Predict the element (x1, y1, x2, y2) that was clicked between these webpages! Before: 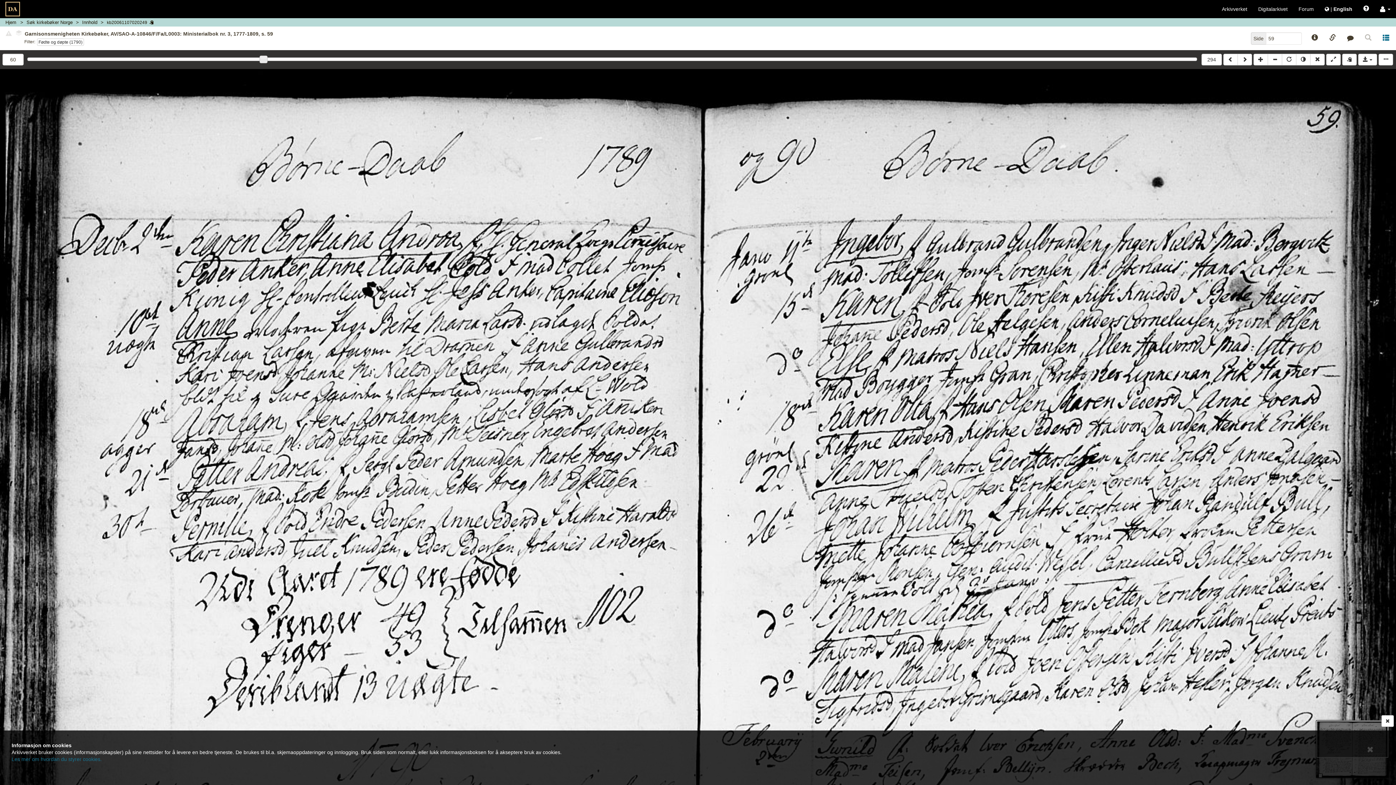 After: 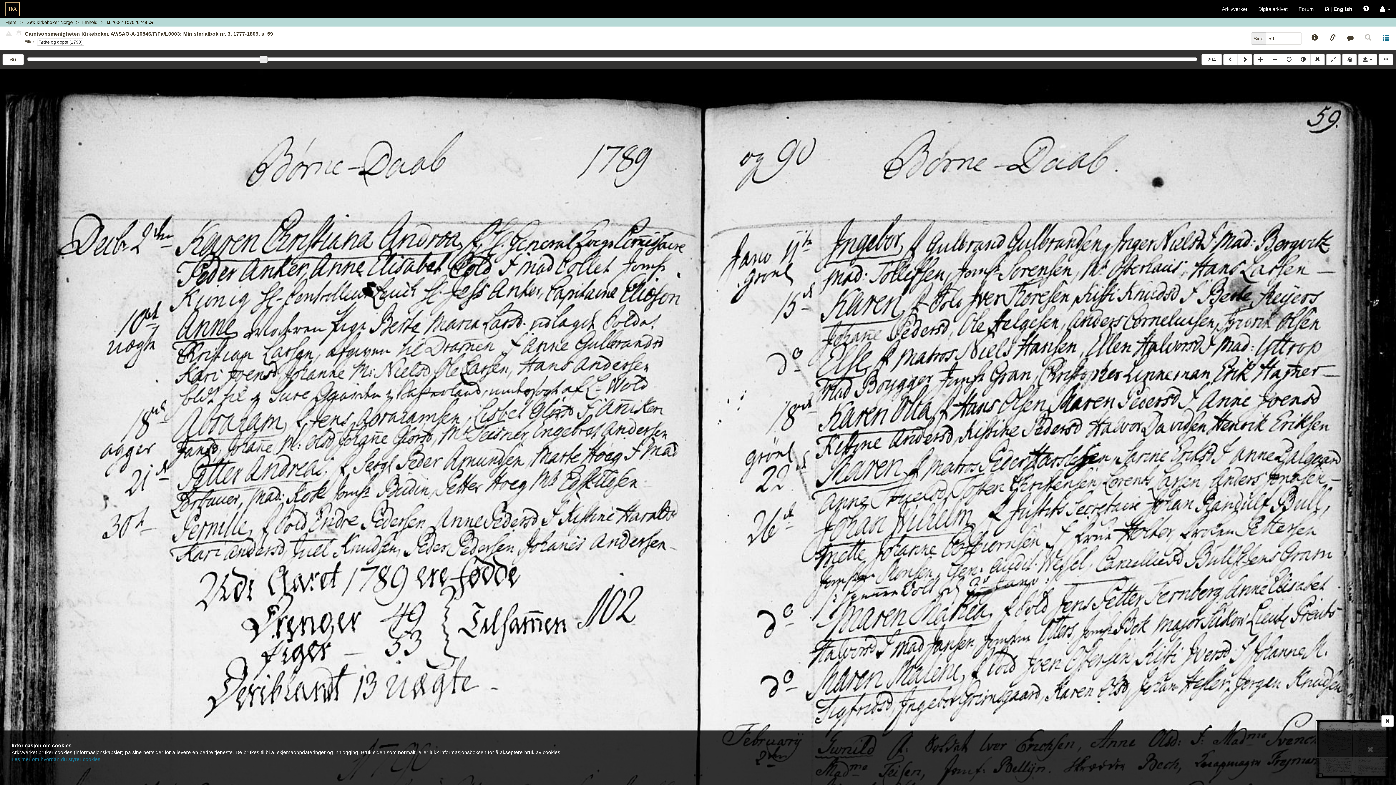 Action: bbox: (5, 30, 13, 36)